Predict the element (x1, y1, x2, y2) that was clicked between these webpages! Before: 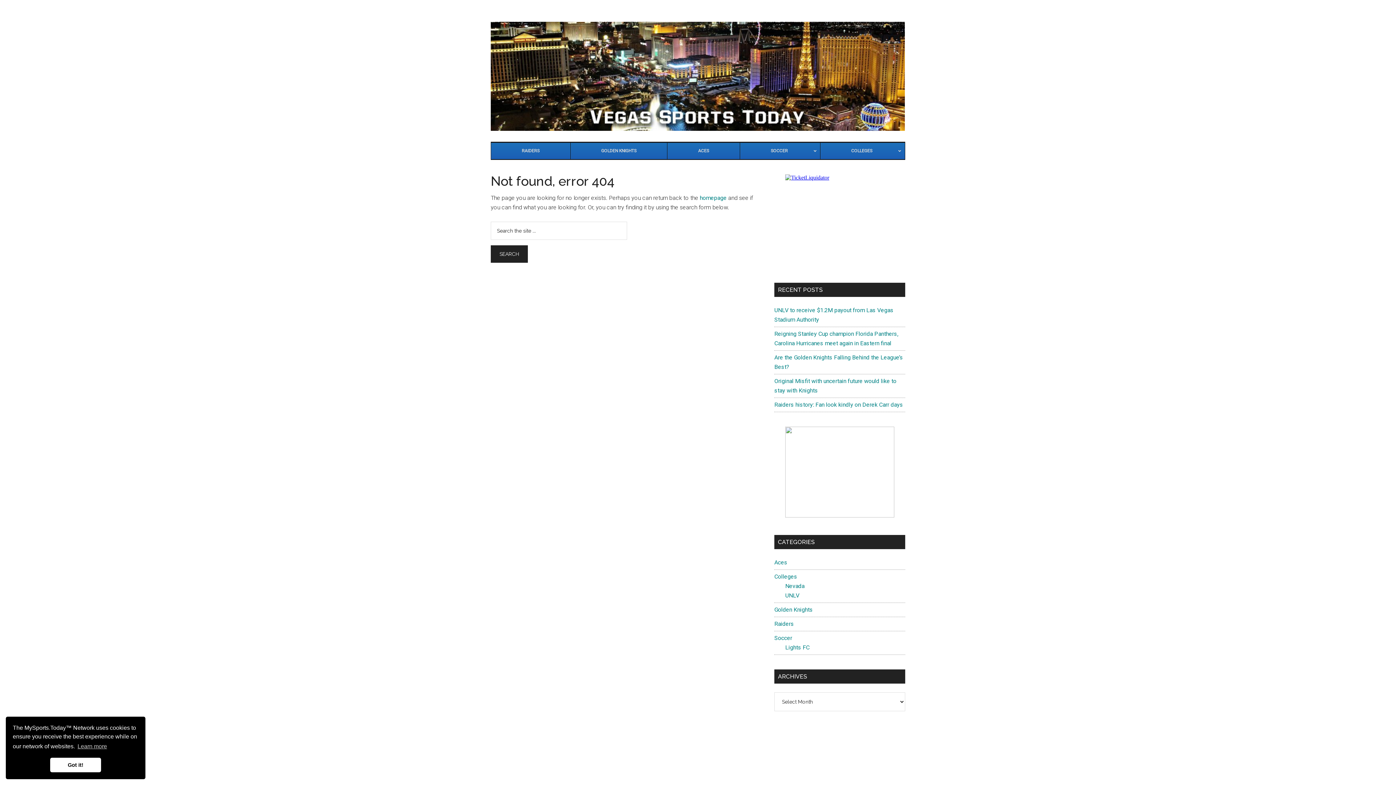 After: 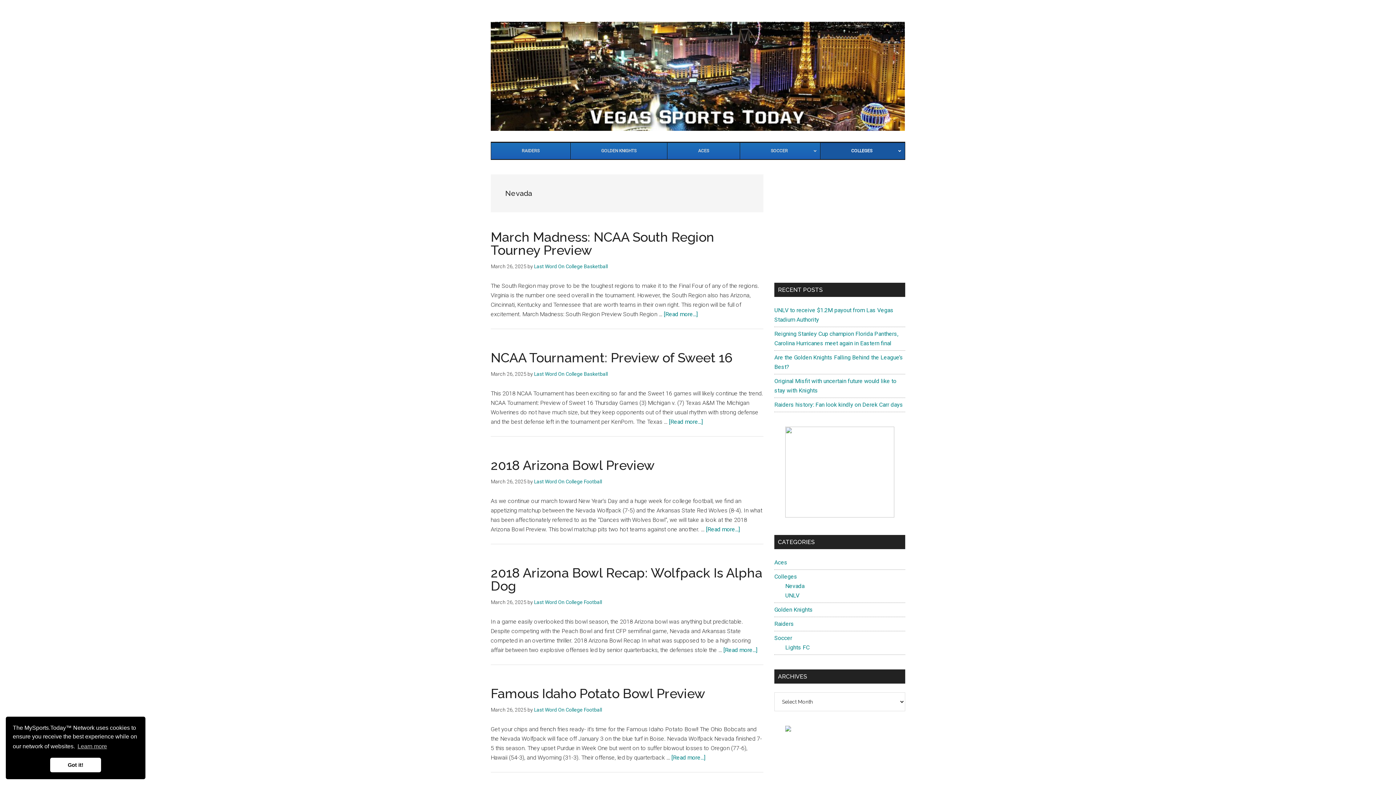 Action: bbox: (785, 582, 804, 589) label: Nevada